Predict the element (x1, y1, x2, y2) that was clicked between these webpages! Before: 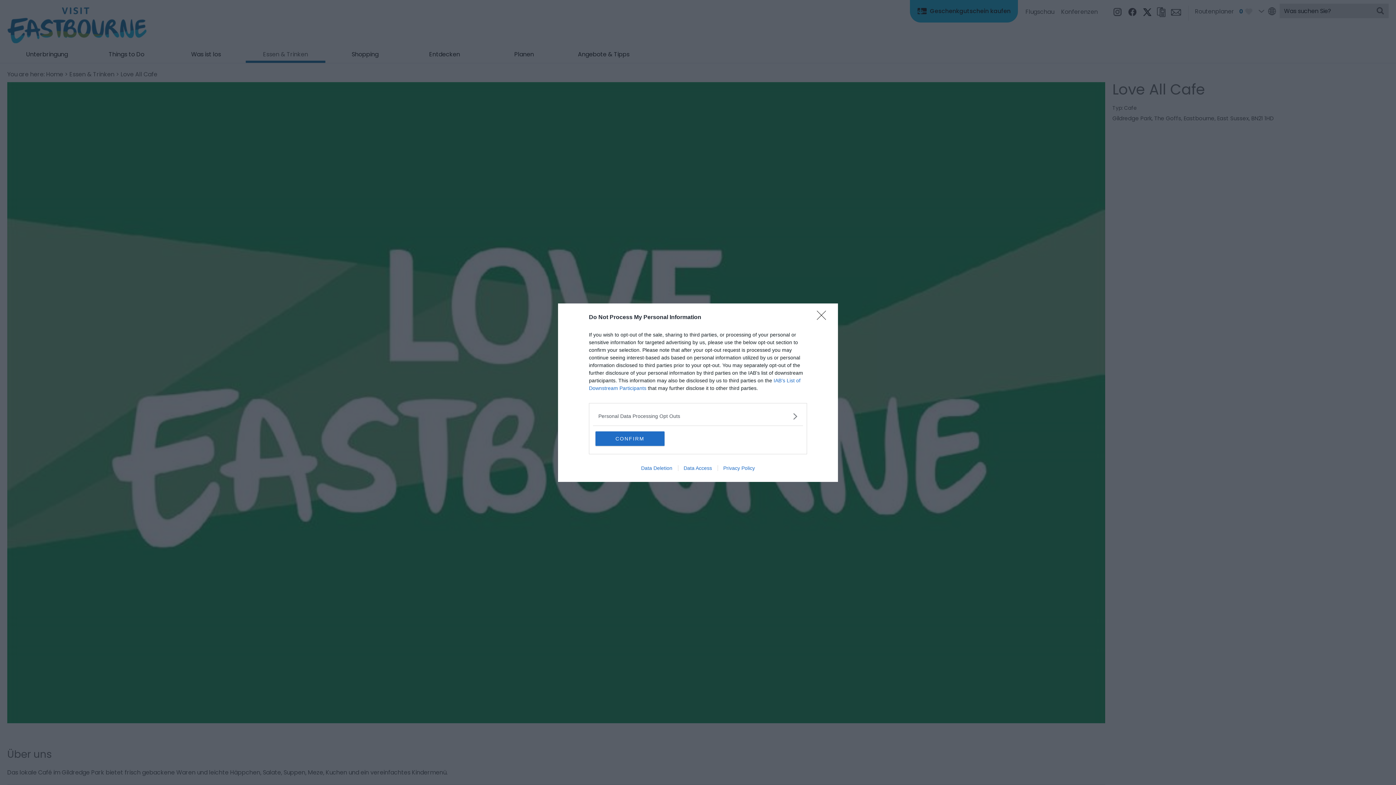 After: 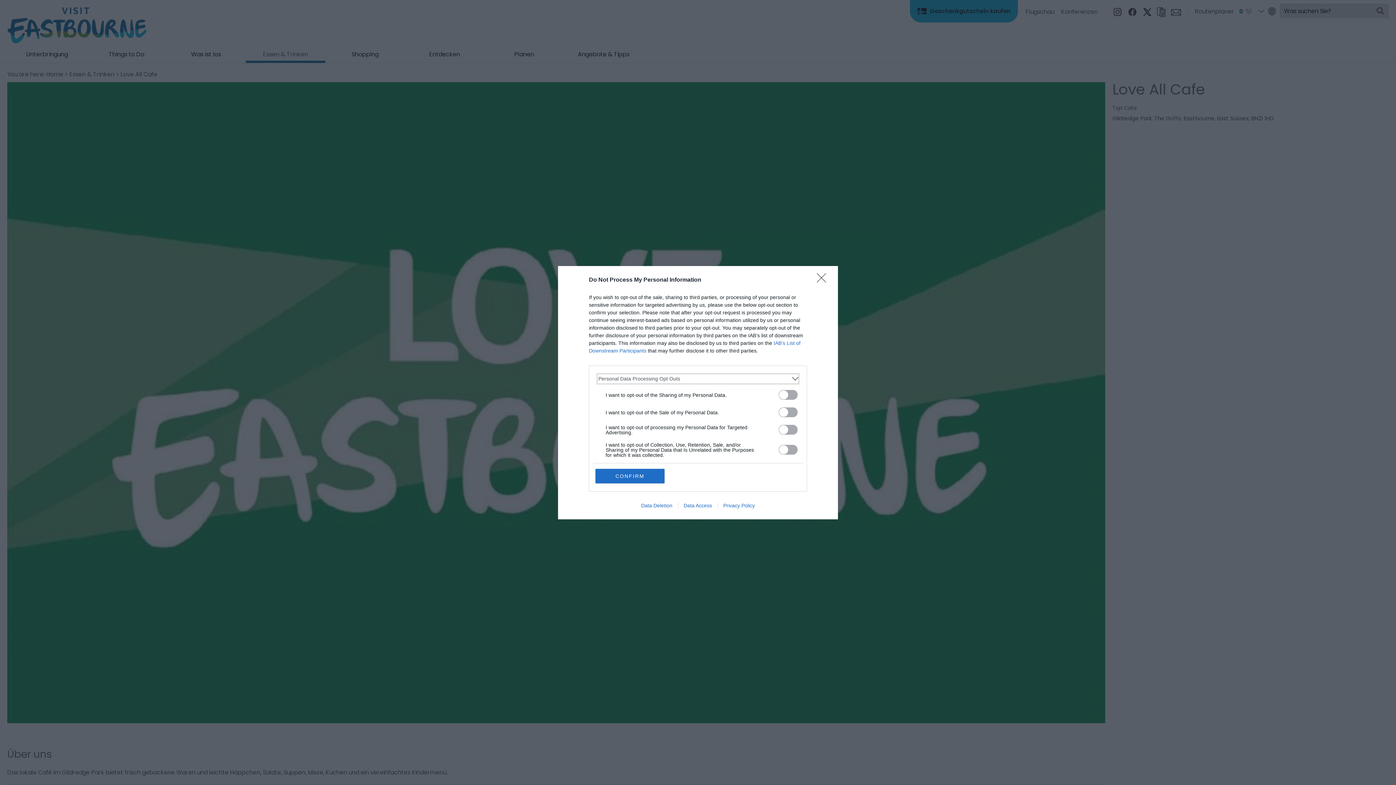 Action: bbox: (598, 412, 797, 420) label: Opt-Outs